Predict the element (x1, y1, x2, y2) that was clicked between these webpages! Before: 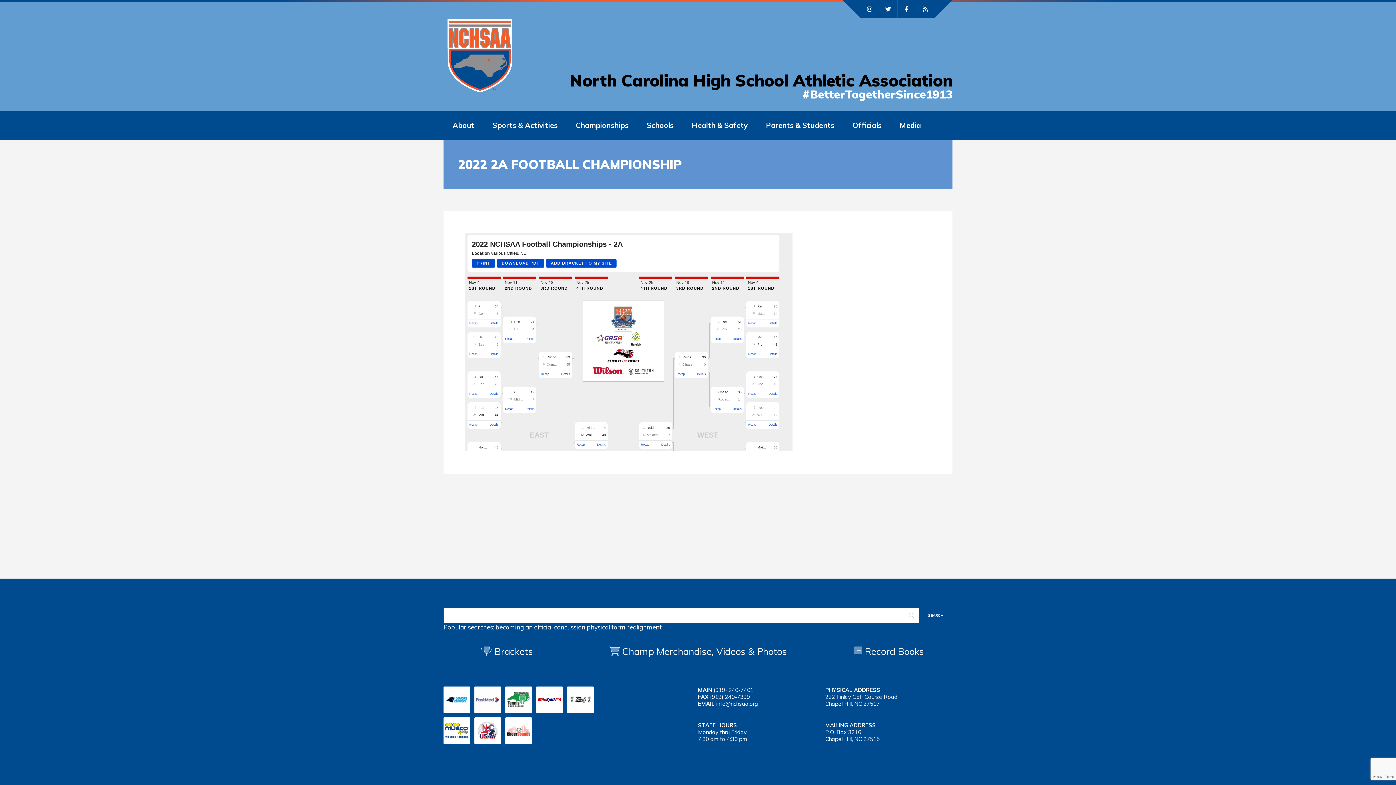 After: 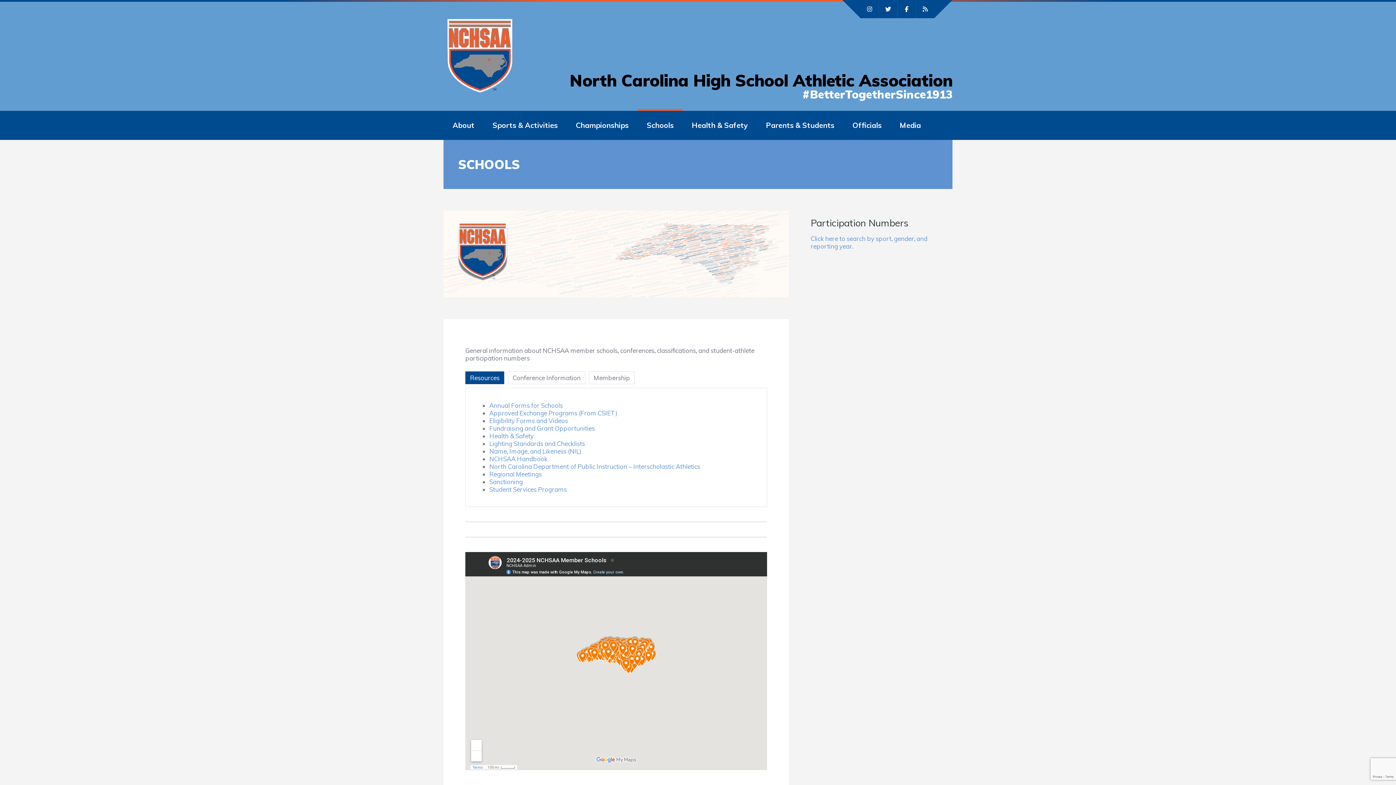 Action: bbox: (646, 110, 673, 140) label: Schools